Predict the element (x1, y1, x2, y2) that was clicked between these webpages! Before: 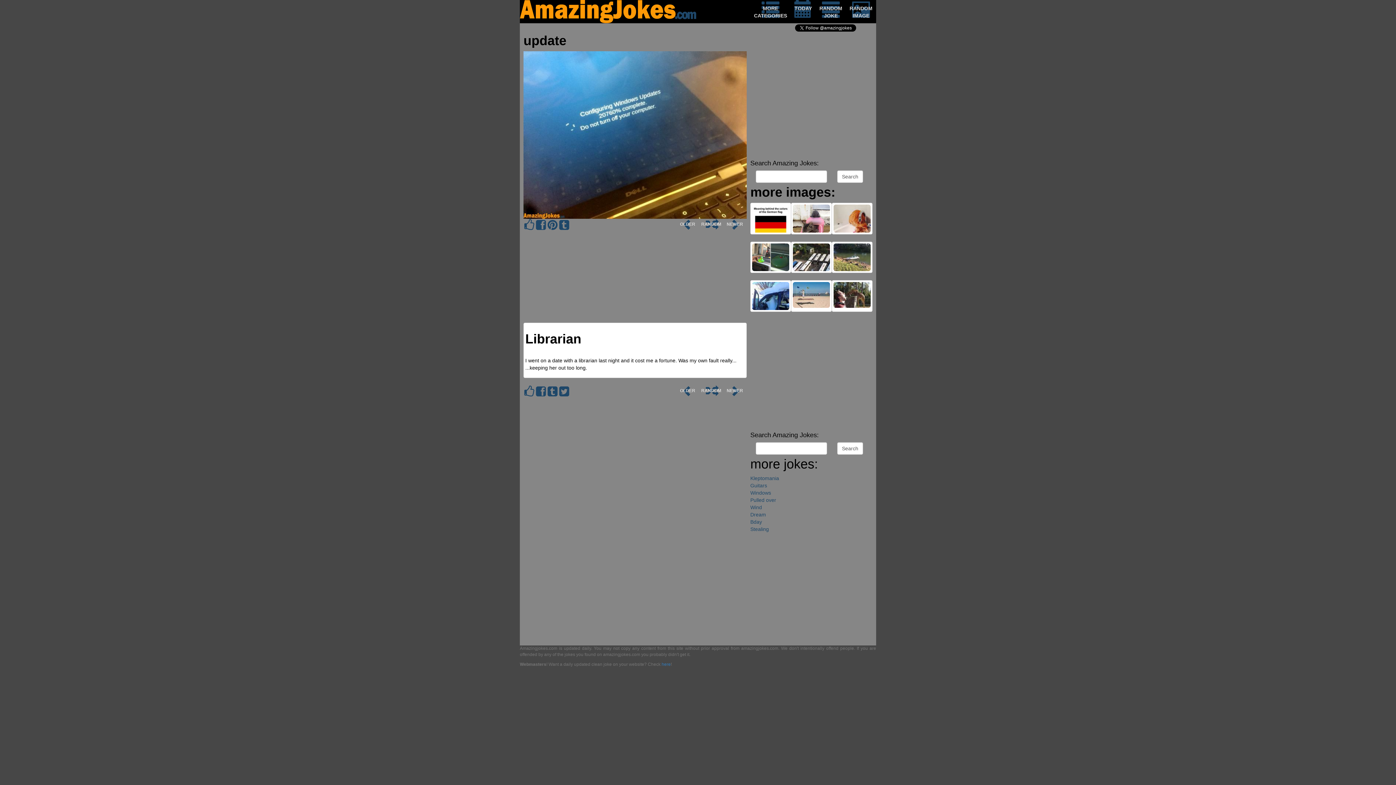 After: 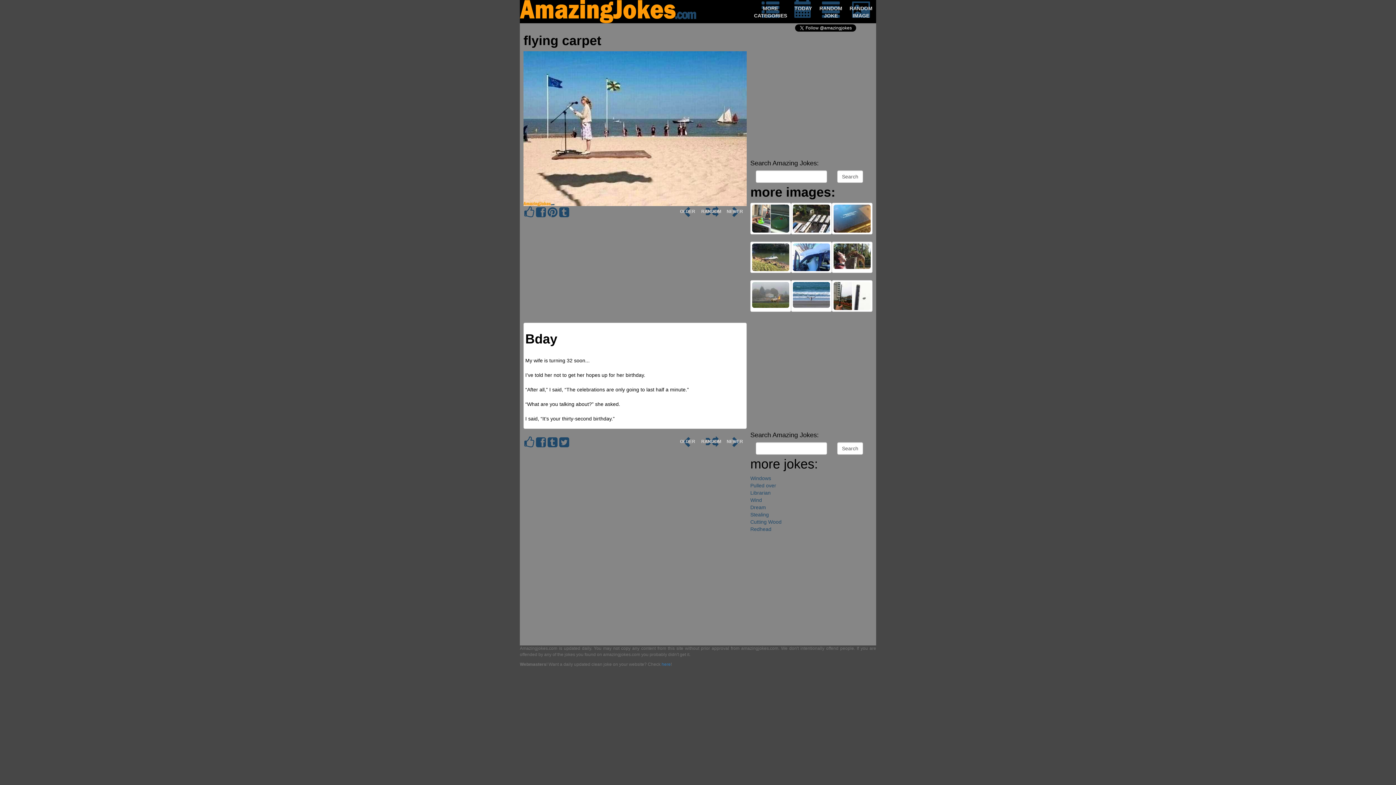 Action: bbox: (750, 519, 762, 525) label: Bday